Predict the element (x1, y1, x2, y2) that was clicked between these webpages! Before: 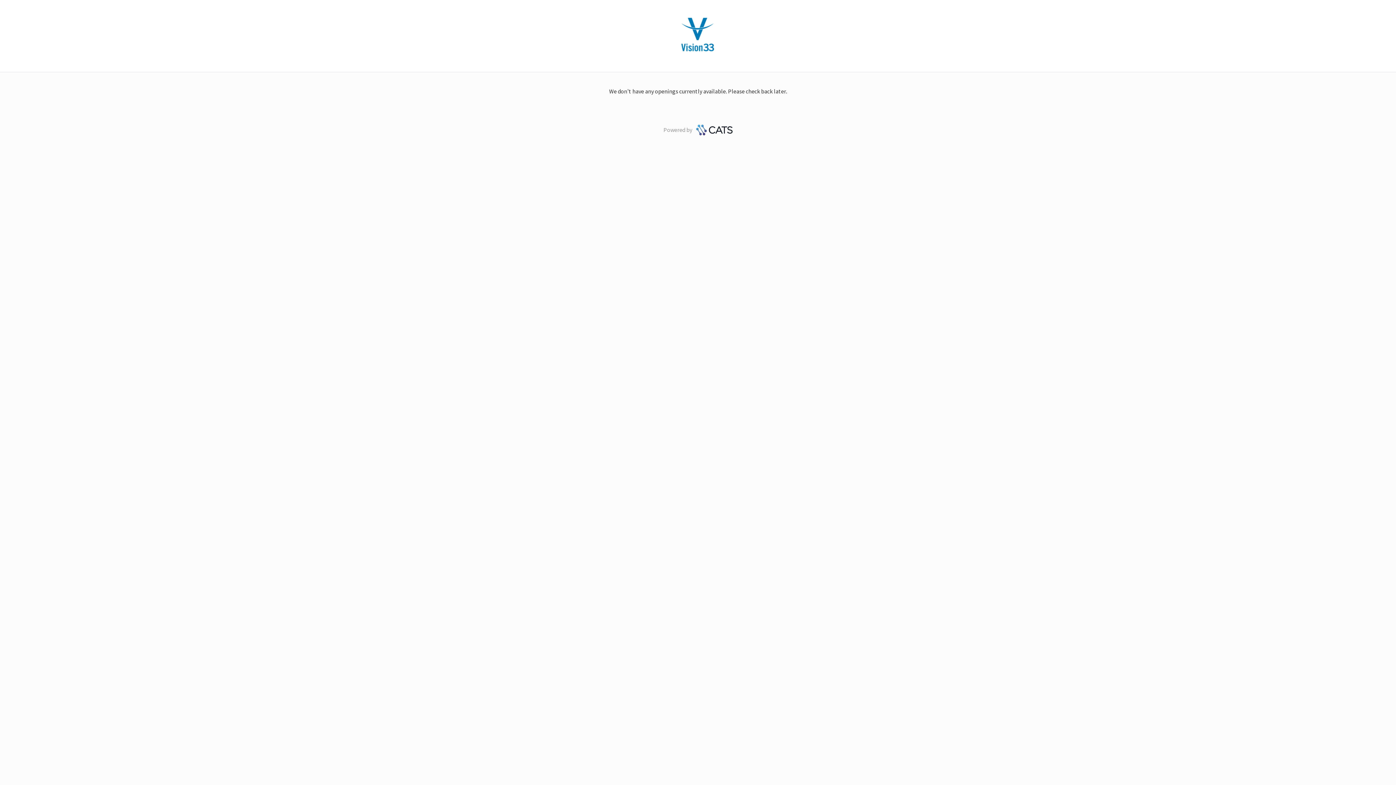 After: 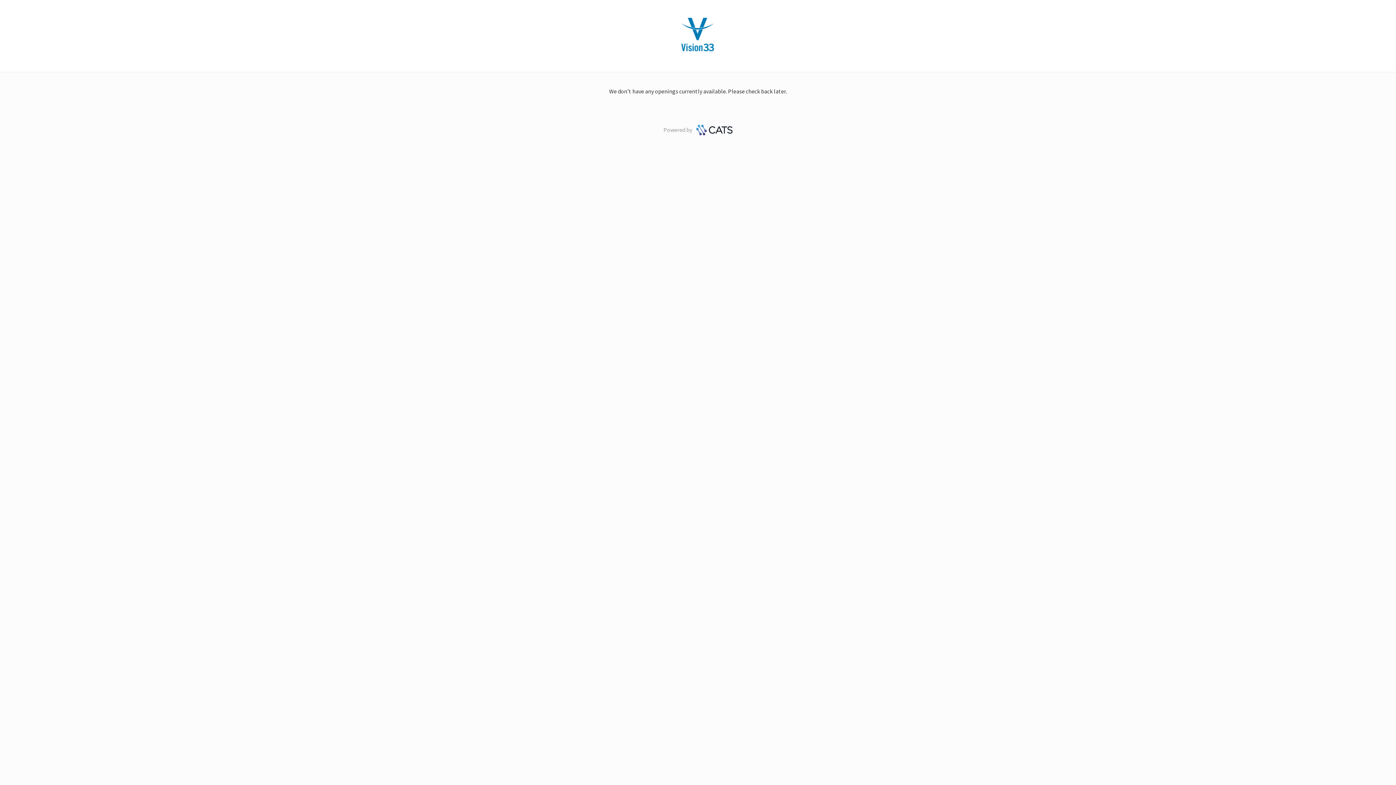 Action: bbox: (693, 126, 732, 133)